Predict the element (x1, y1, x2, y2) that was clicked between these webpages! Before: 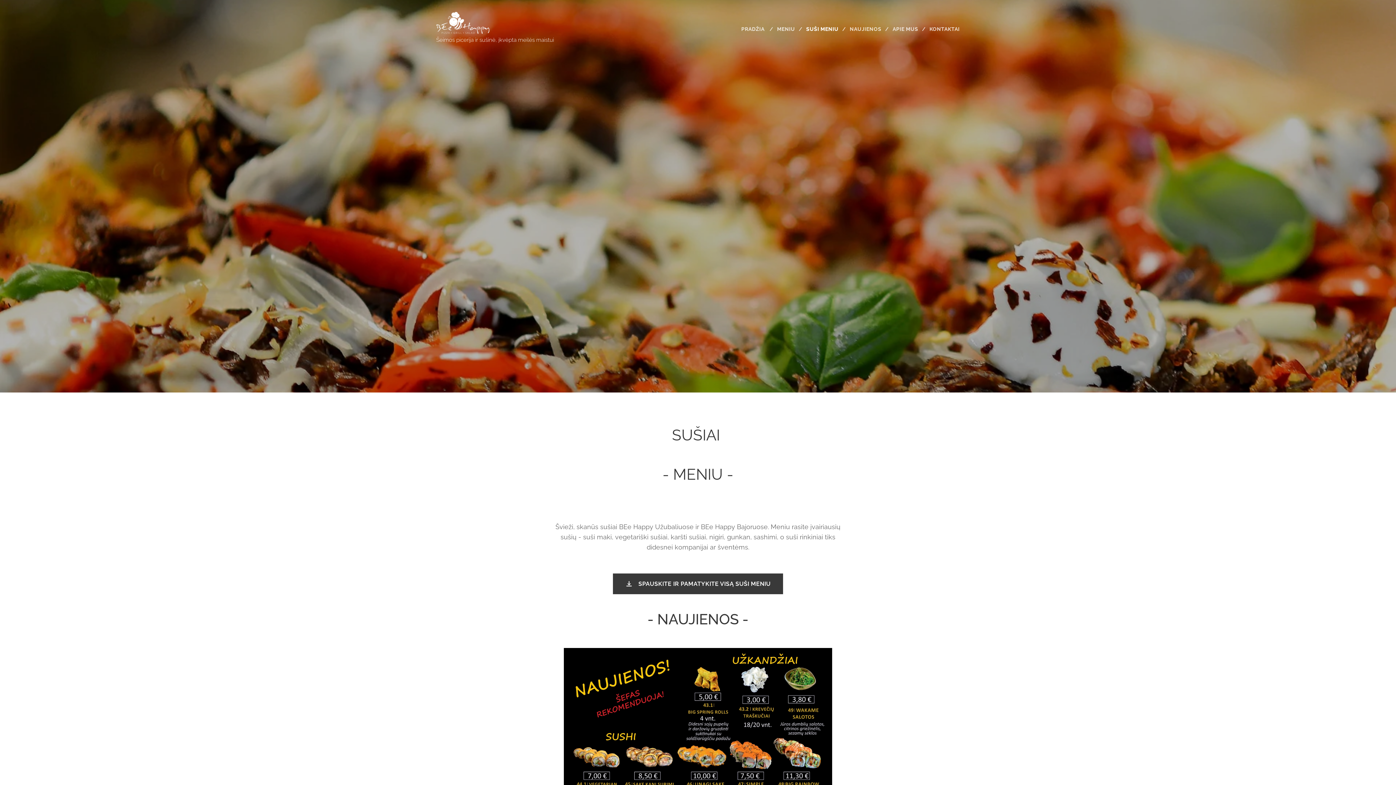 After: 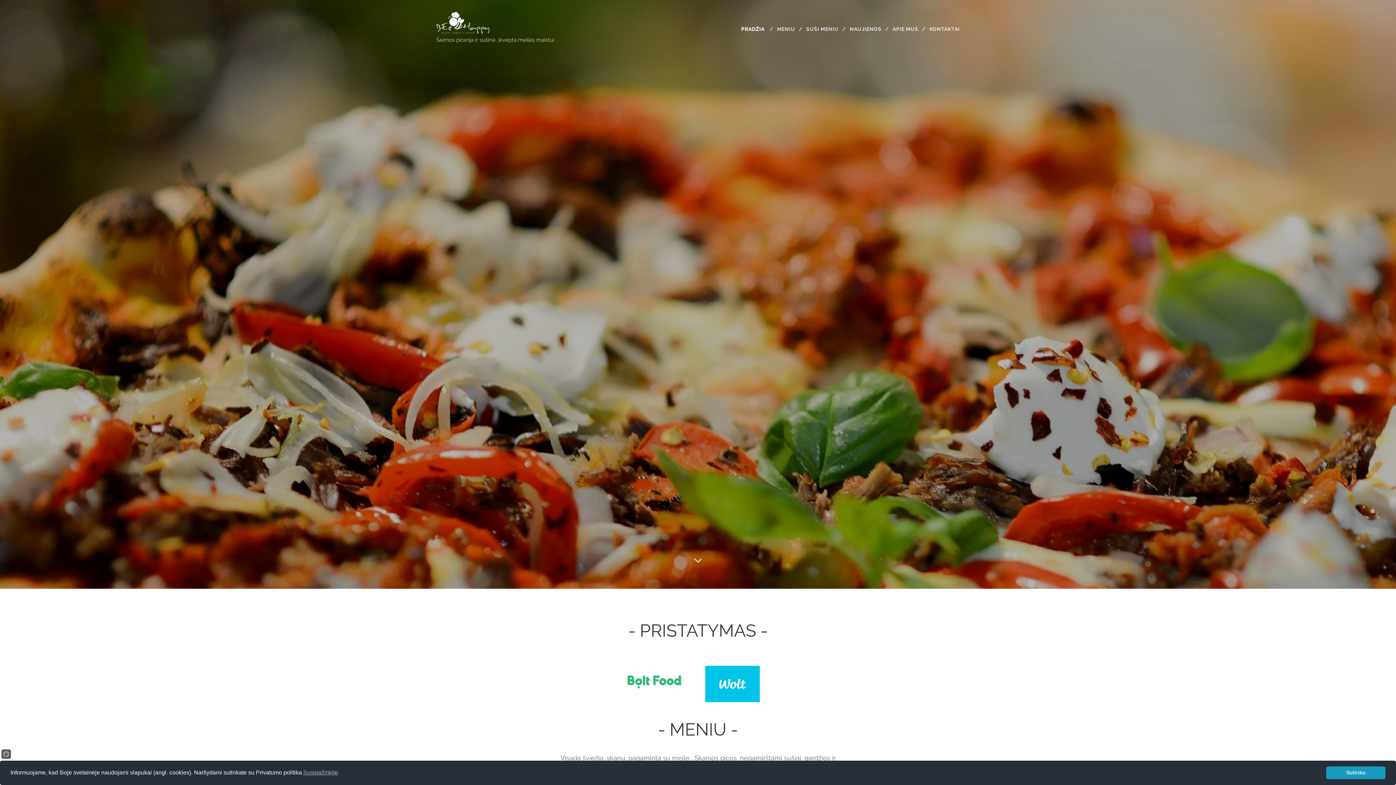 Action: bbox: (436, 10, 493, 34) label: 	